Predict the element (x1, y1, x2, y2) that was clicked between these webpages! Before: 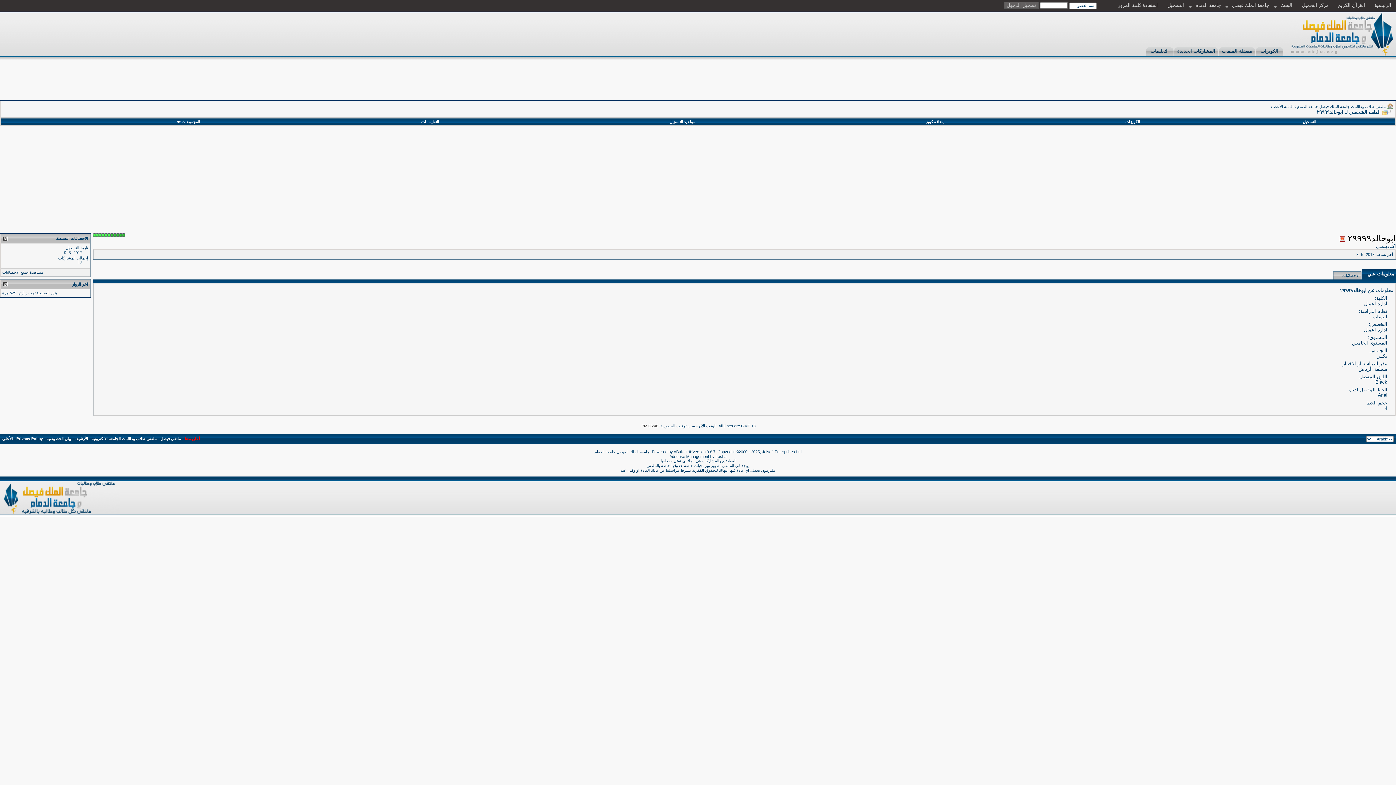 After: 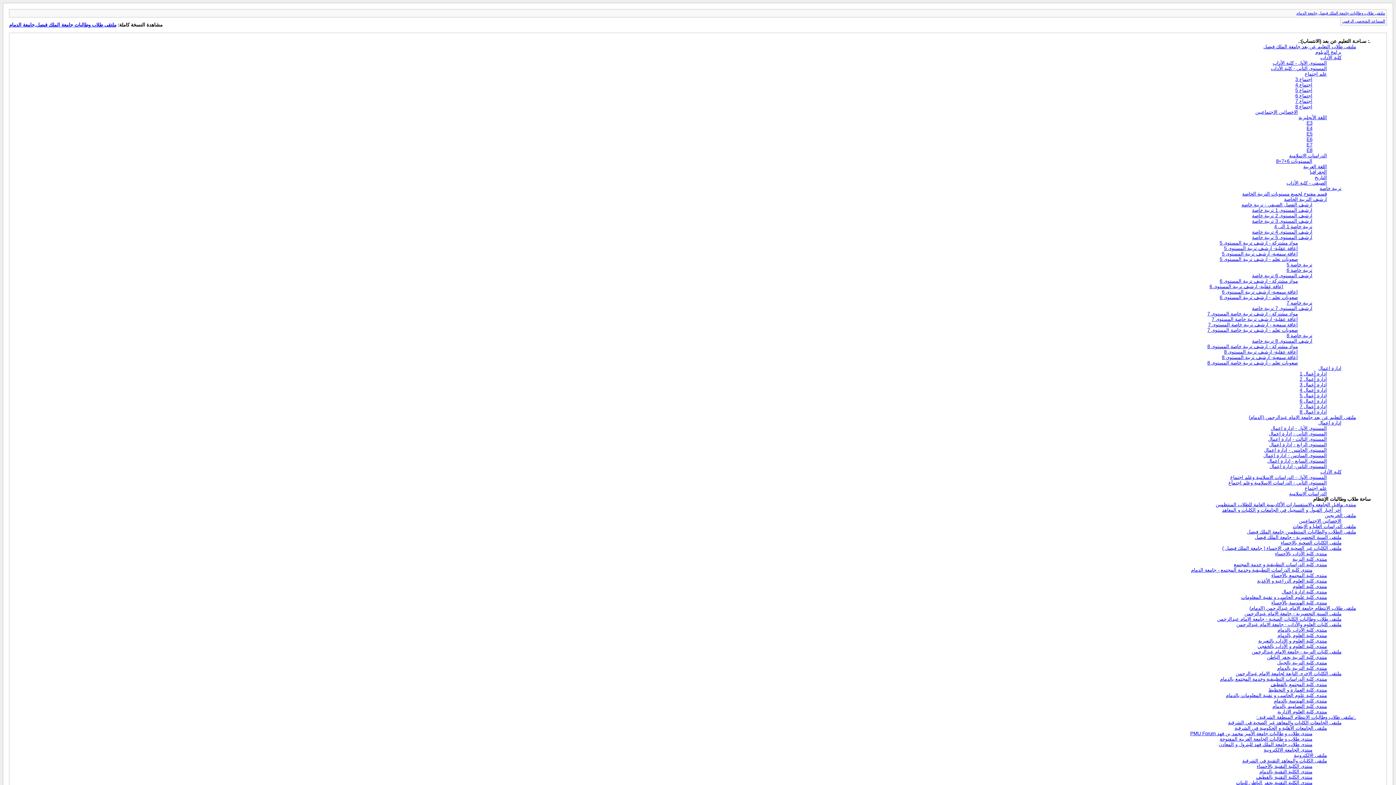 Action: bbox: (74, 436, 88, 441) label: الأرشيف